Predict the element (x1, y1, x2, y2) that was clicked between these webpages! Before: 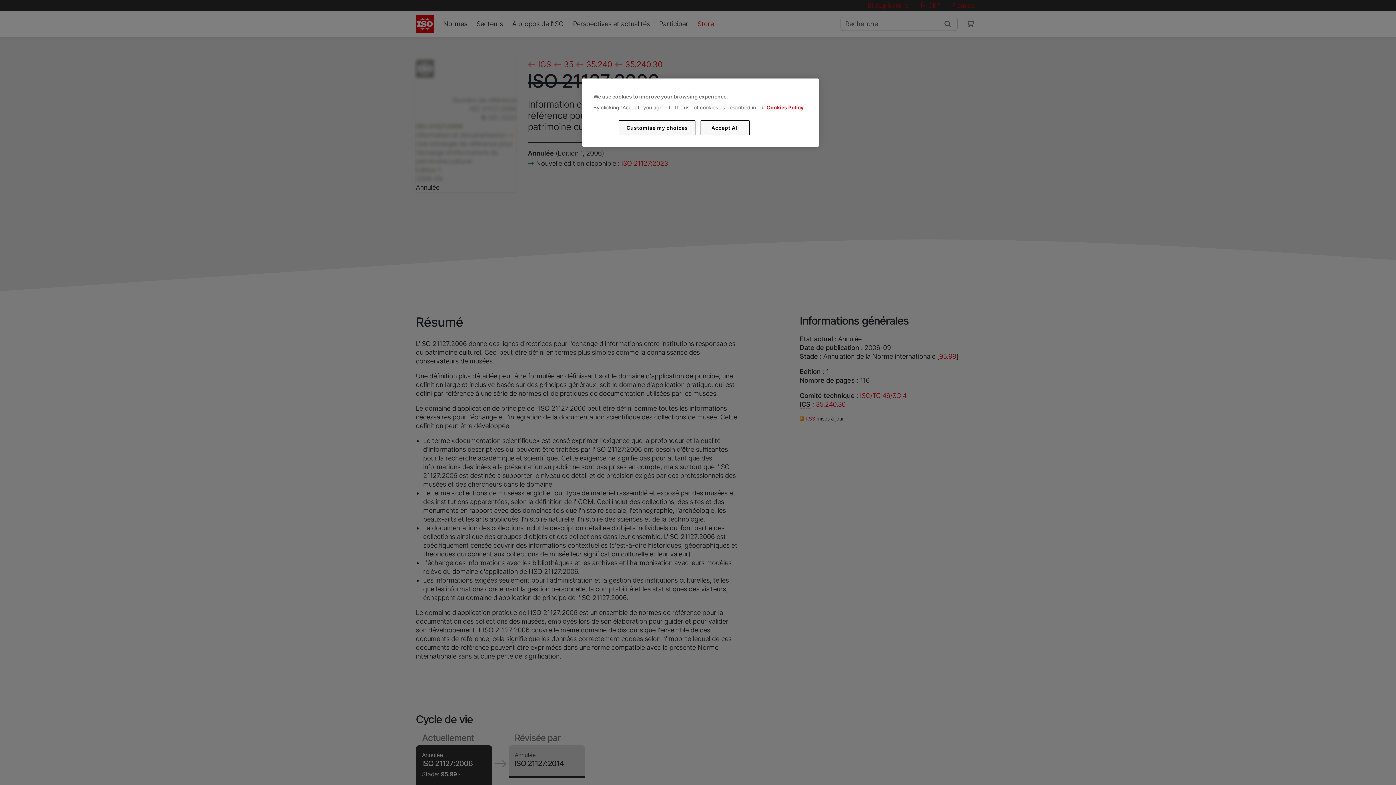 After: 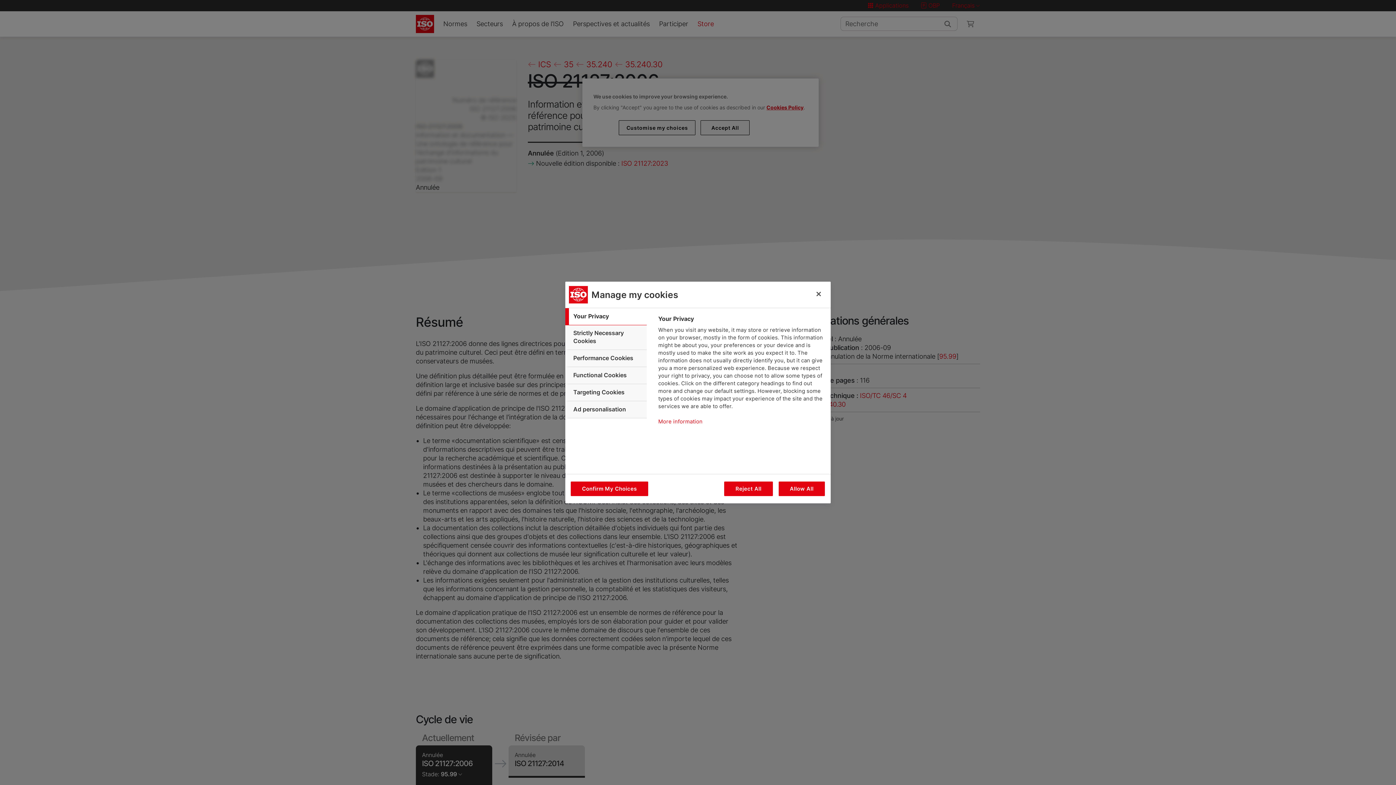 Action: label: Customise my choices bbox: (619, 120, 695, 135)